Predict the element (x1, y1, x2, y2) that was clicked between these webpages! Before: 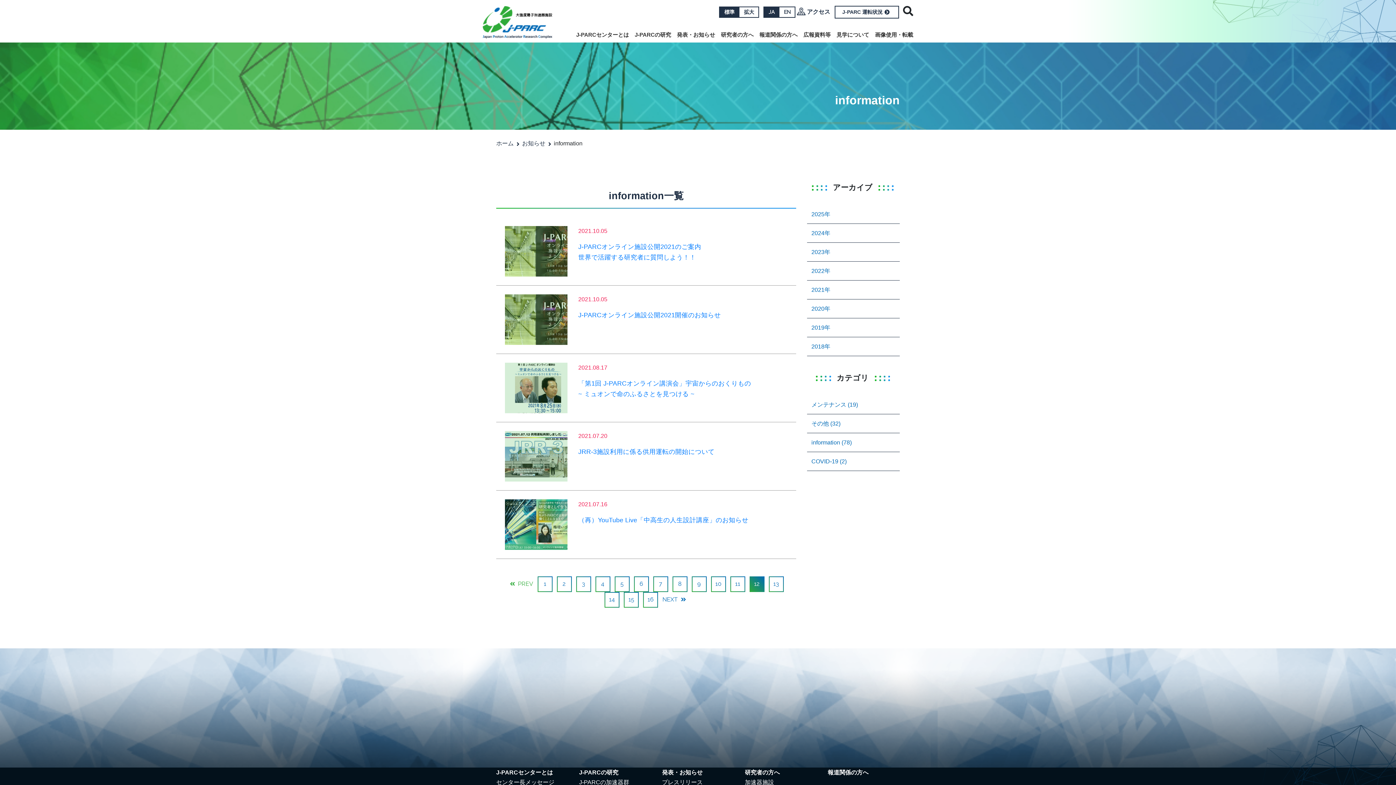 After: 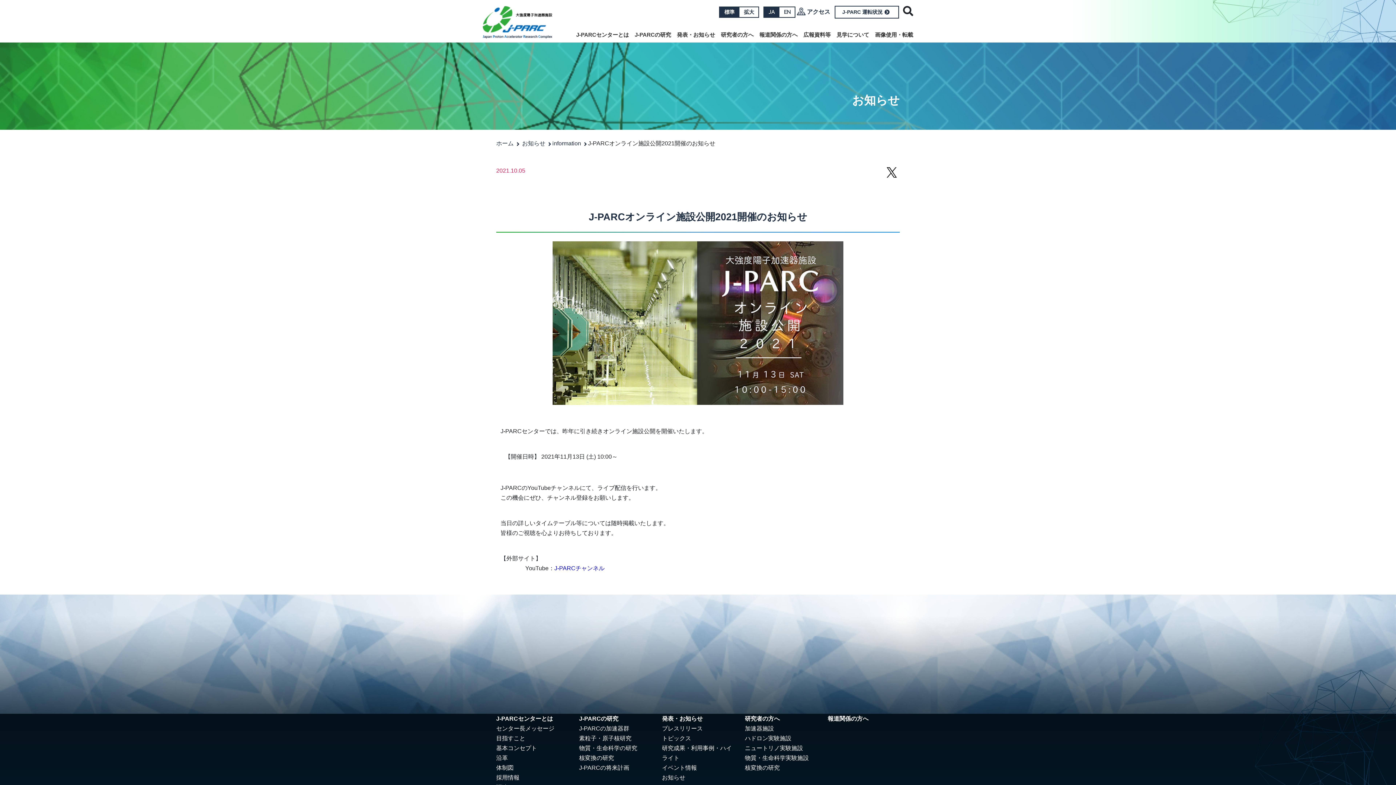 Action: bbox: (578, 311, 721, 319) label: J-PARCオンライン施設公開2021開催のお知らせ